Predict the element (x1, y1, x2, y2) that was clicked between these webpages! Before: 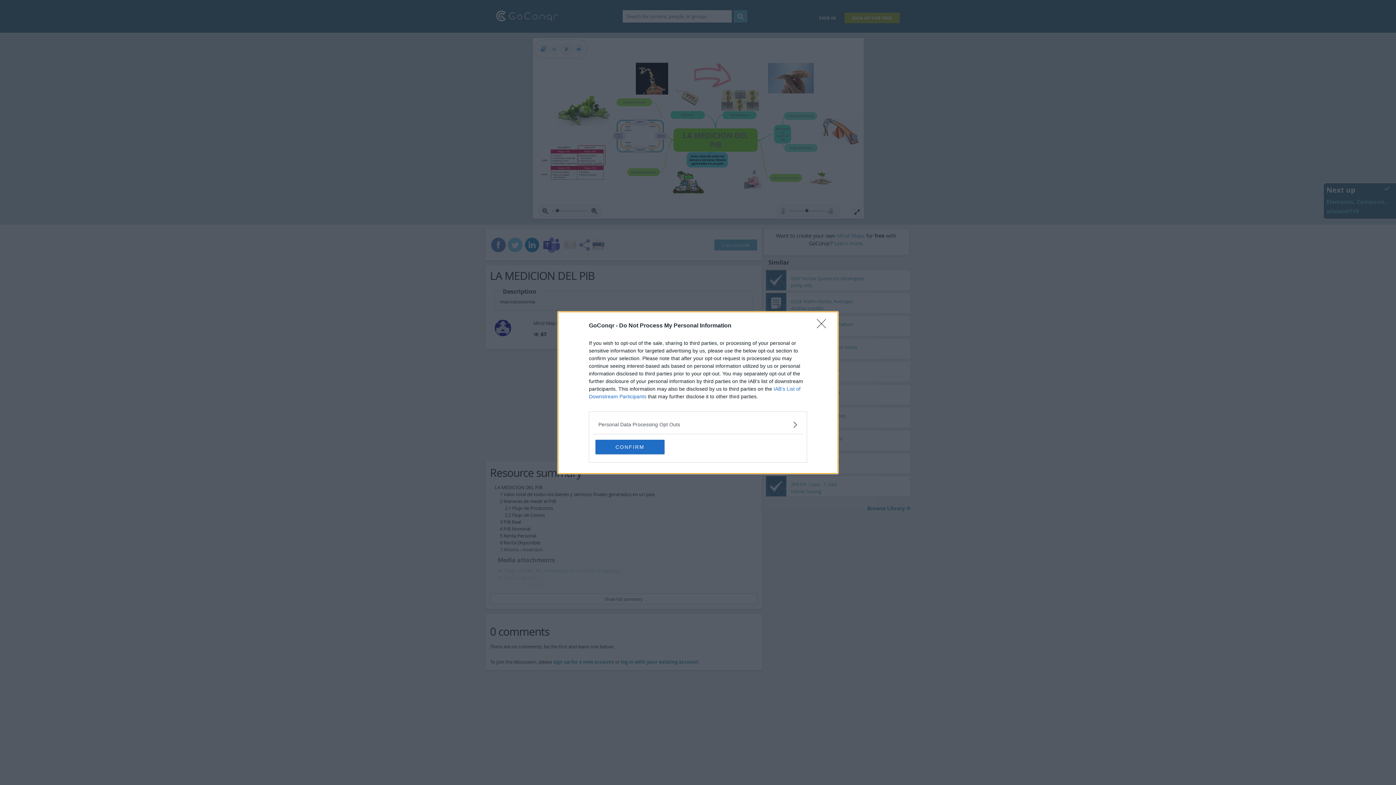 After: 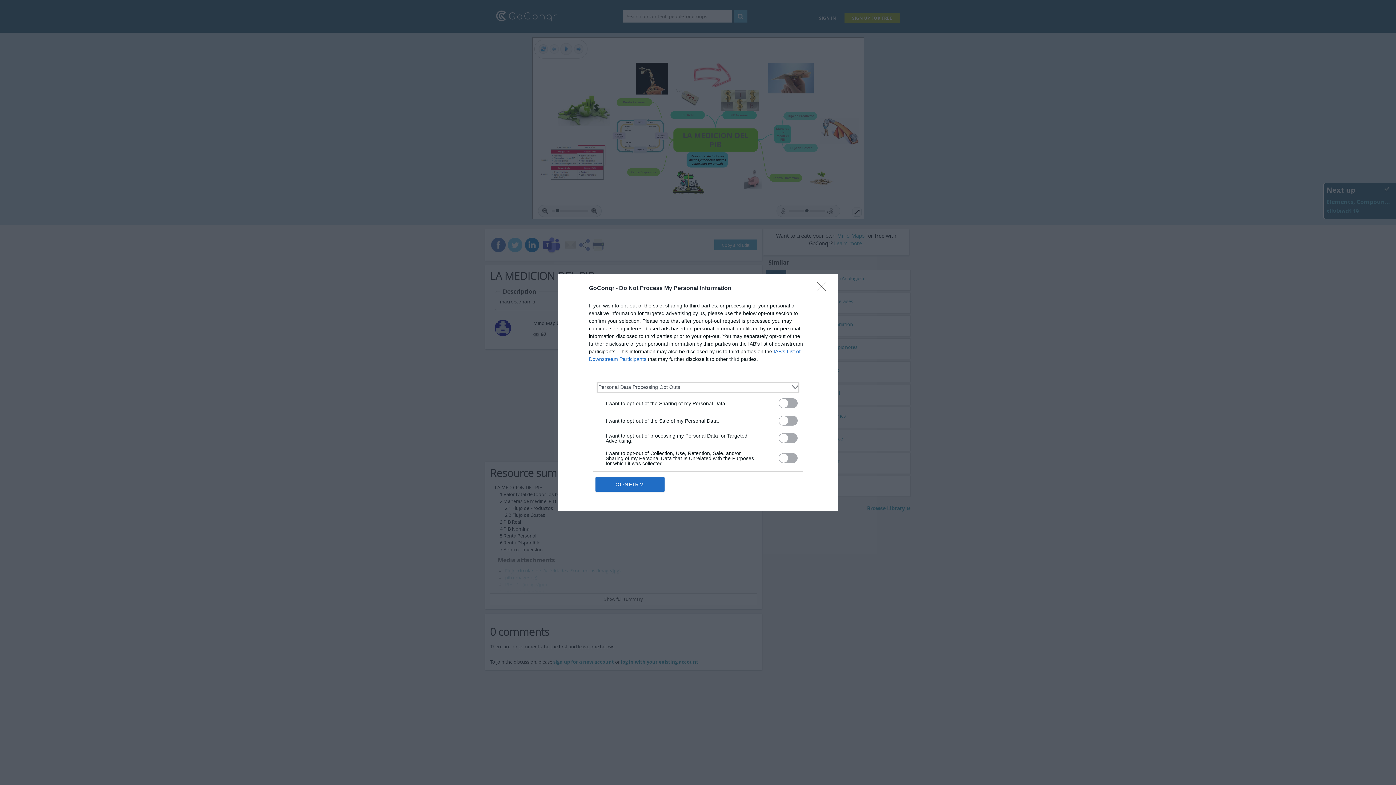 Action: label: Opt-Outs bbox: (598, 420, 797, 428)